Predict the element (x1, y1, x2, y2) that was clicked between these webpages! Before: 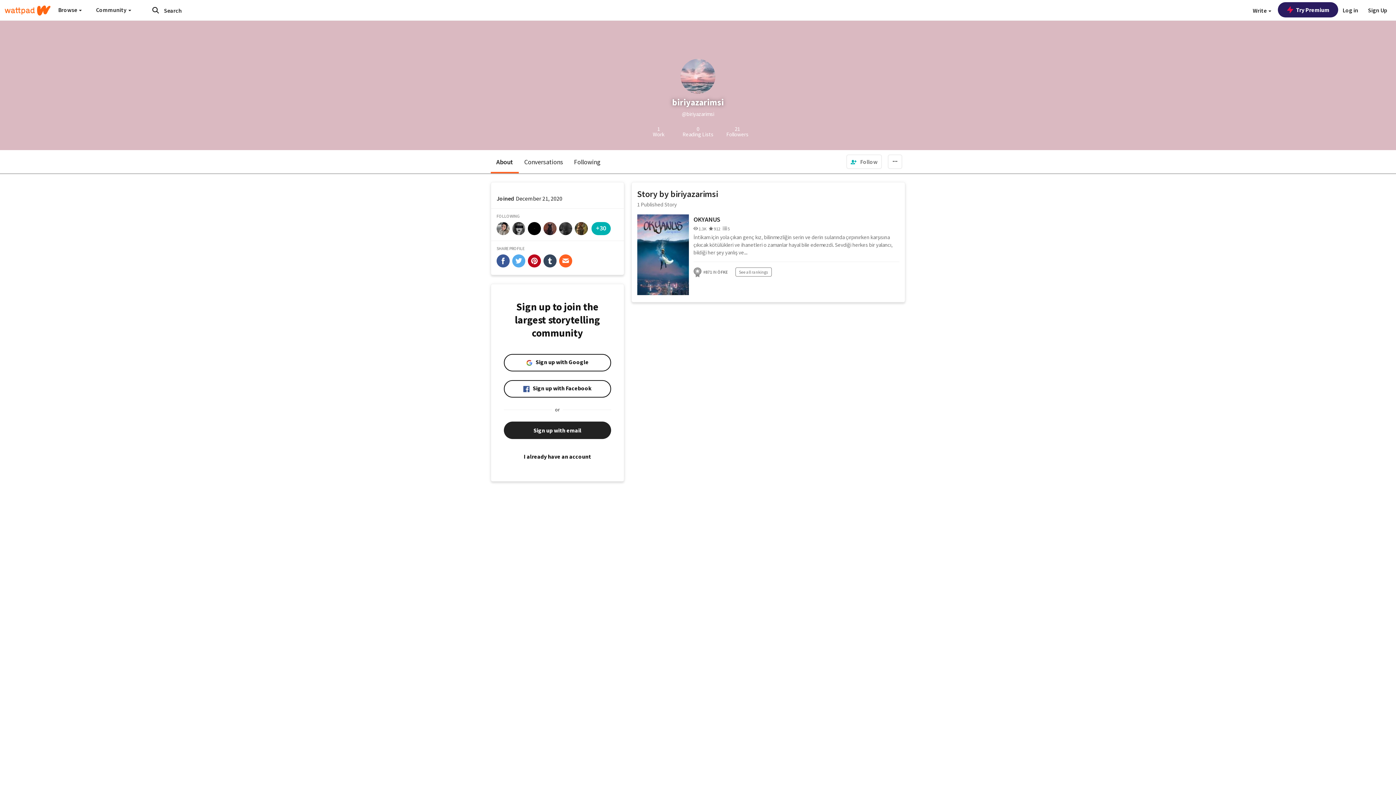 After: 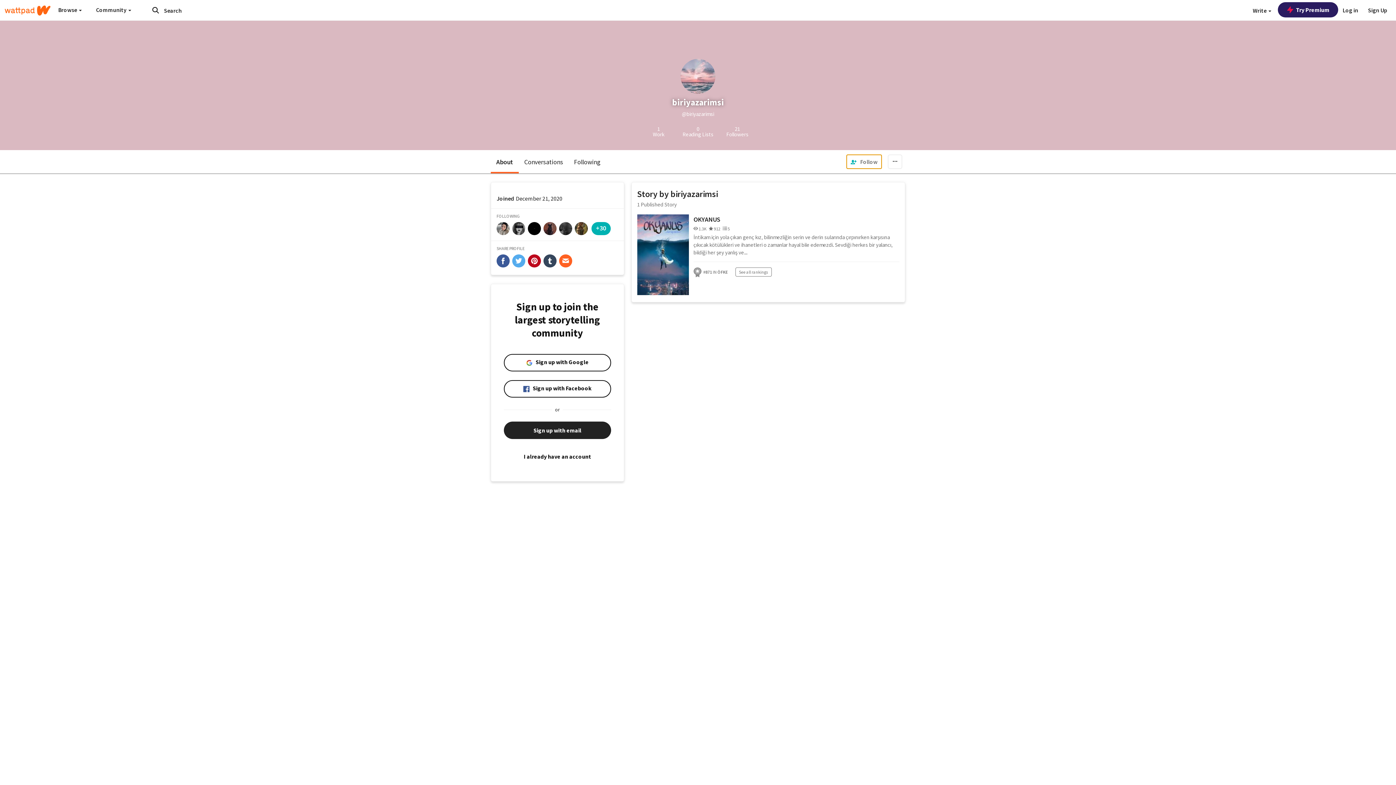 Action: label:  Follow bbox: (846, 154, 882, 169)